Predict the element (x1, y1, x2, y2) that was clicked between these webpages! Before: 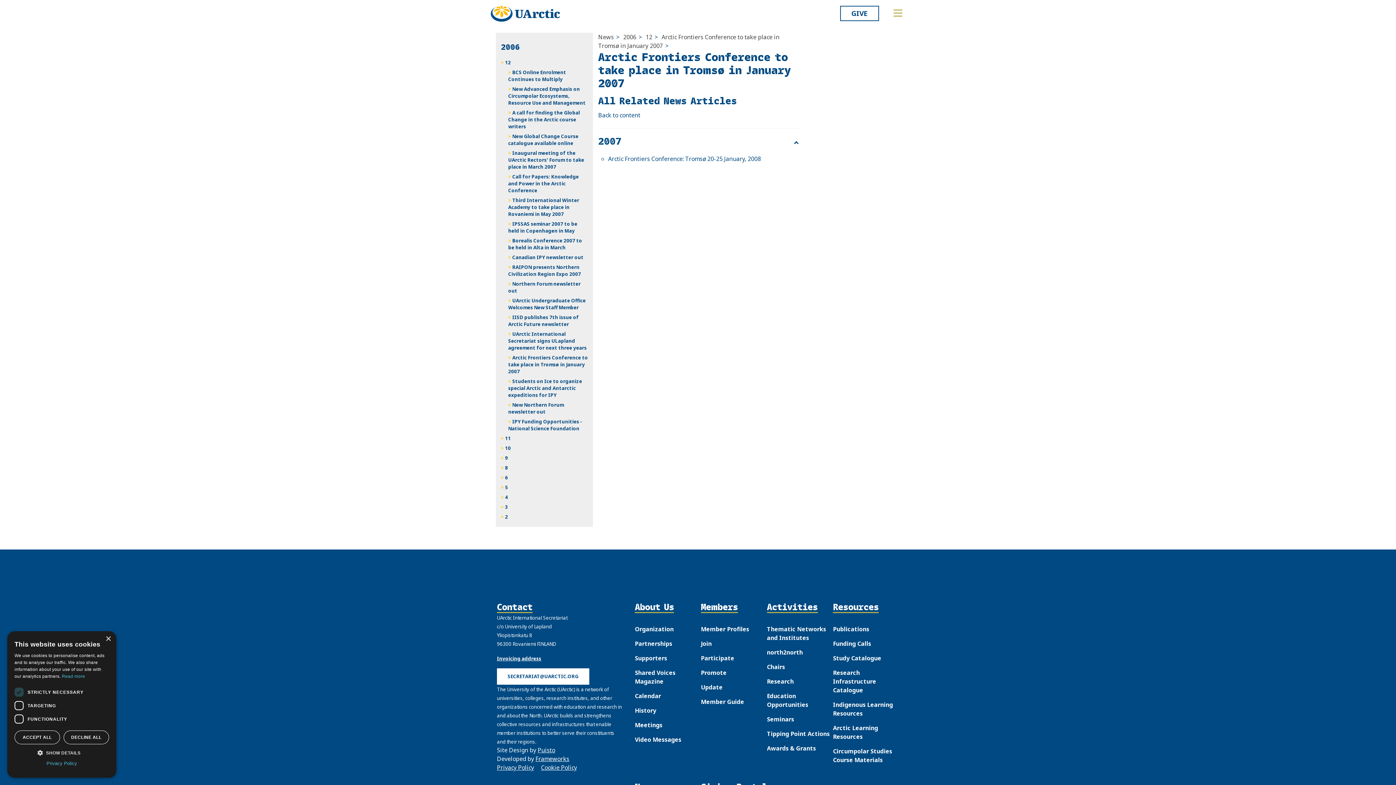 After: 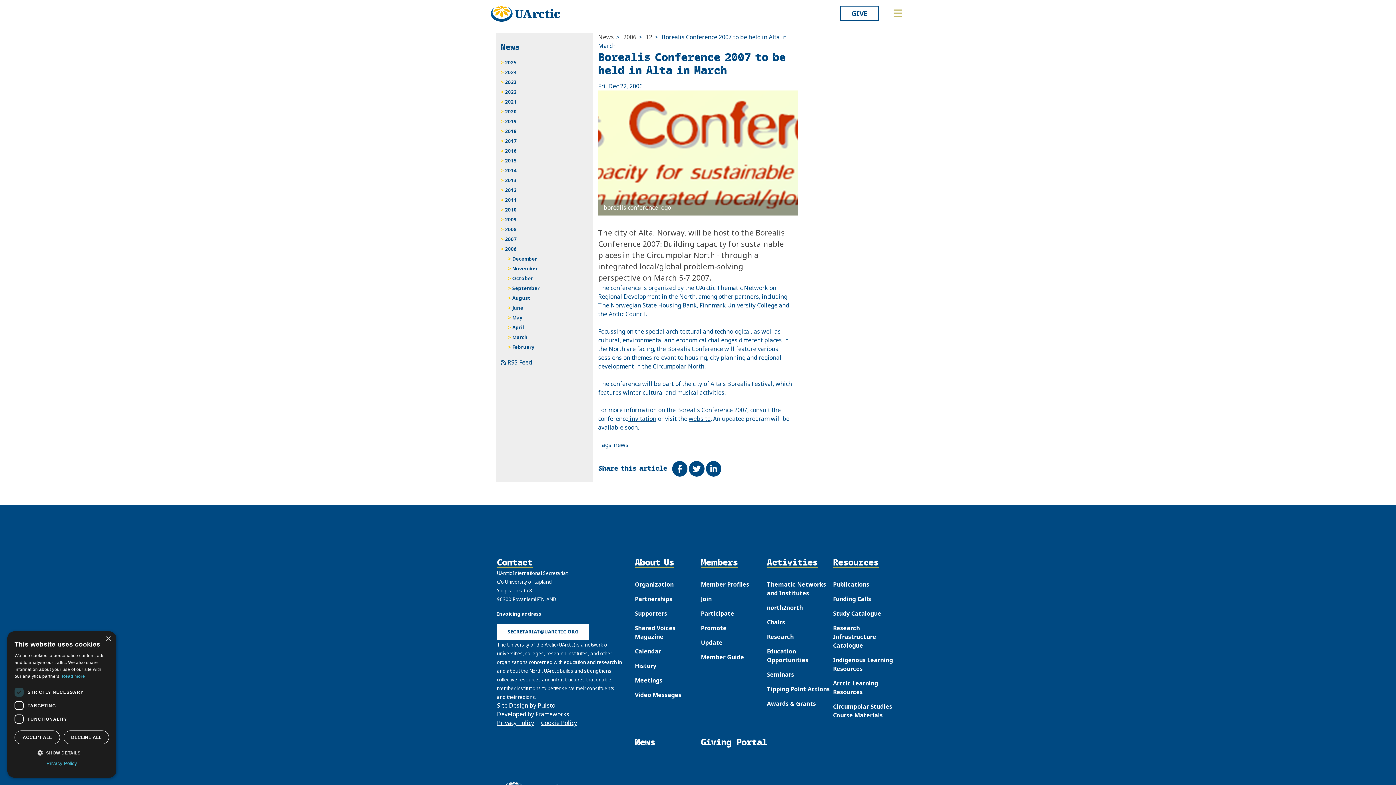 Action: label: Borealis Conference 2007 to be held in Alta in March bbox: (508, 236, 588, 252)